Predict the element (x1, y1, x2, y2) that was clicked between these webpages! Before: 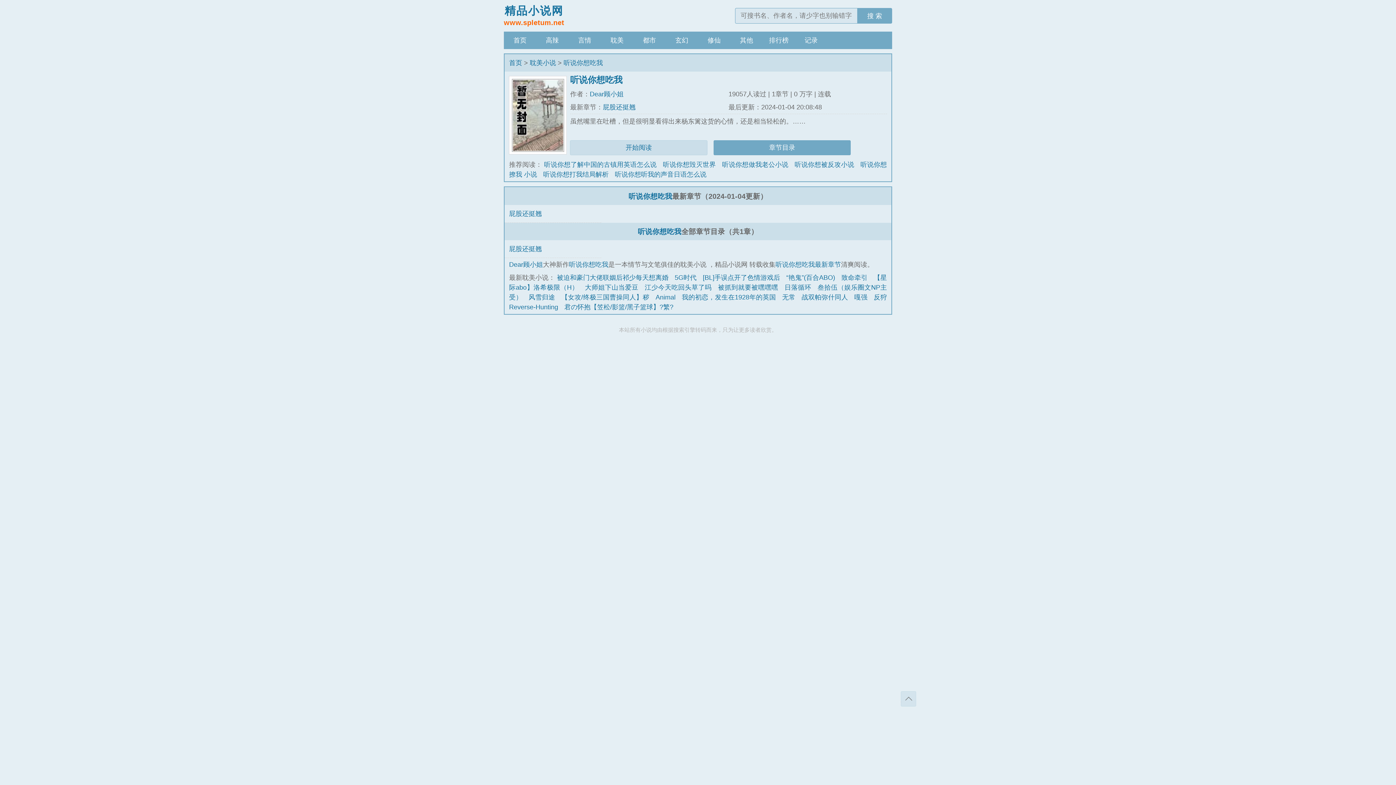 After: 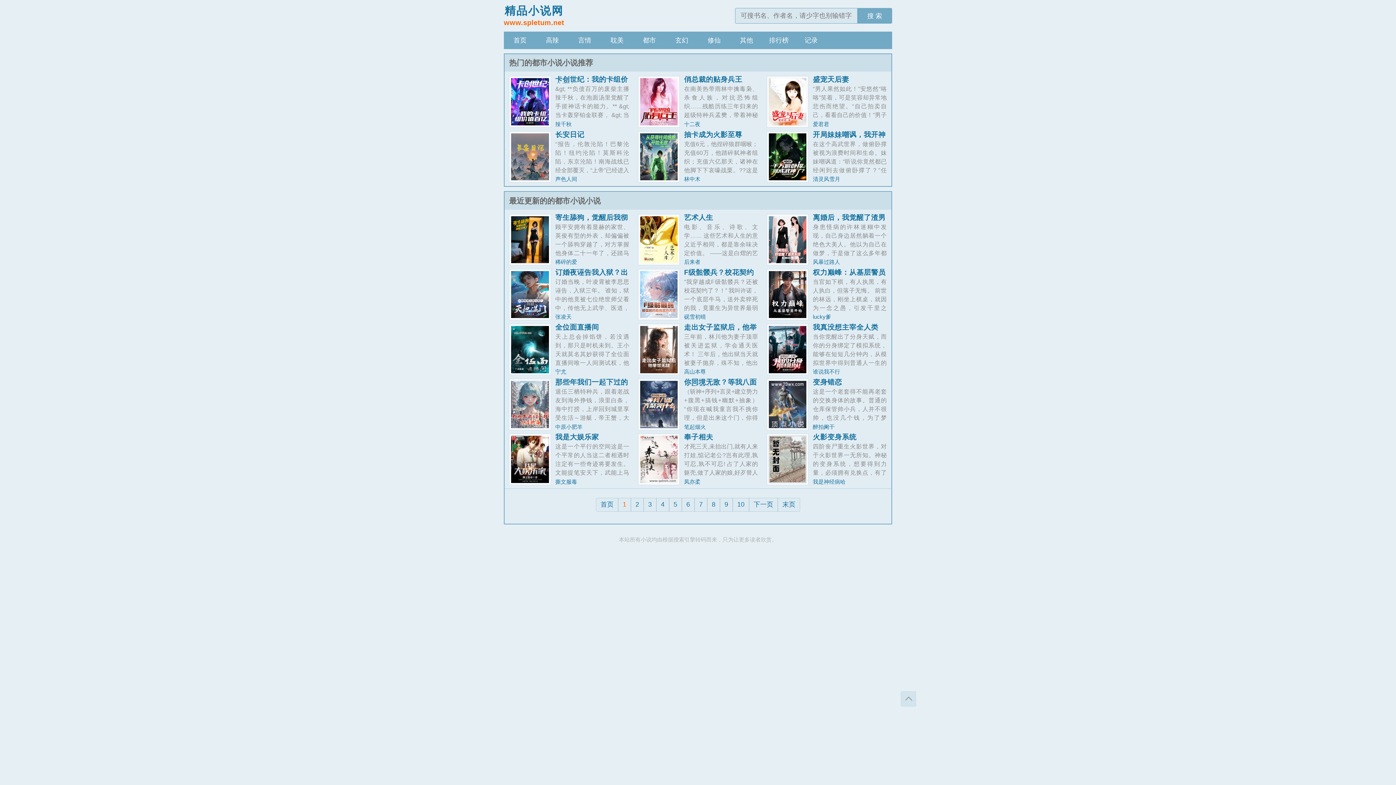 Action: bbox: (633, 31, 665, 49) label: 都市